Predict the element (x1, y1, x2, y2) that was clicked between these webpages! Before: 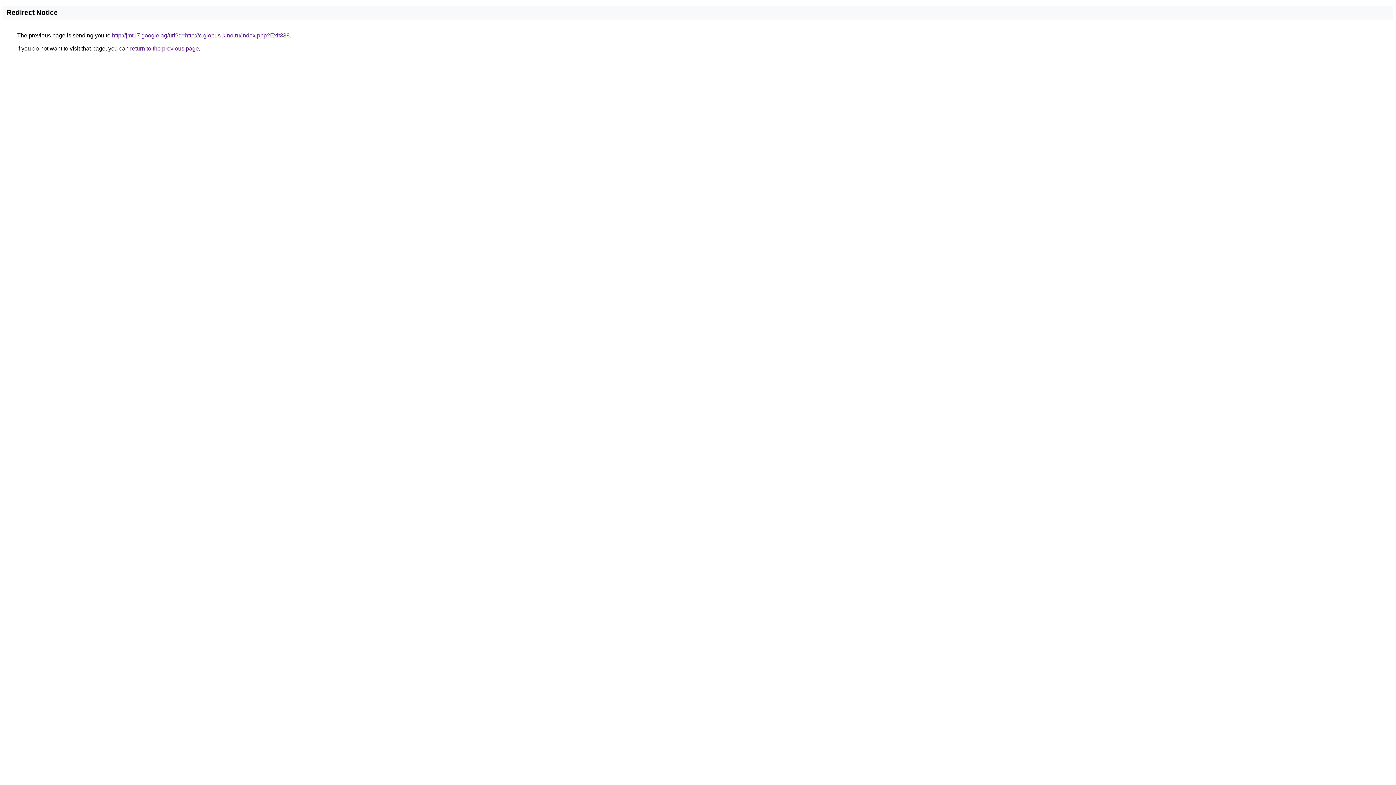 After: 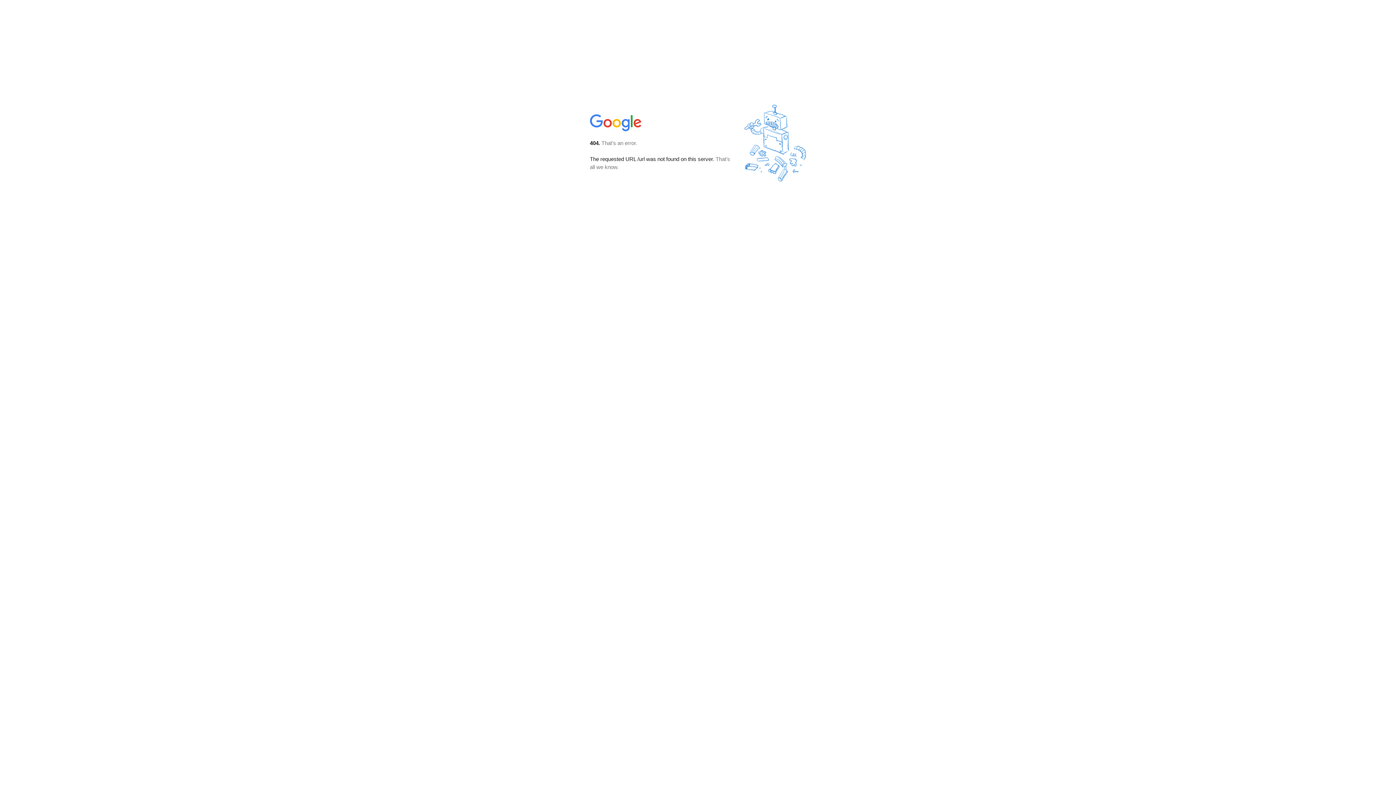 Action: bbox: (112, 32, 289, 38) label: http://jmt17.google.ag/url?q=http://c.globus-kino.ru/index.php?Exit338